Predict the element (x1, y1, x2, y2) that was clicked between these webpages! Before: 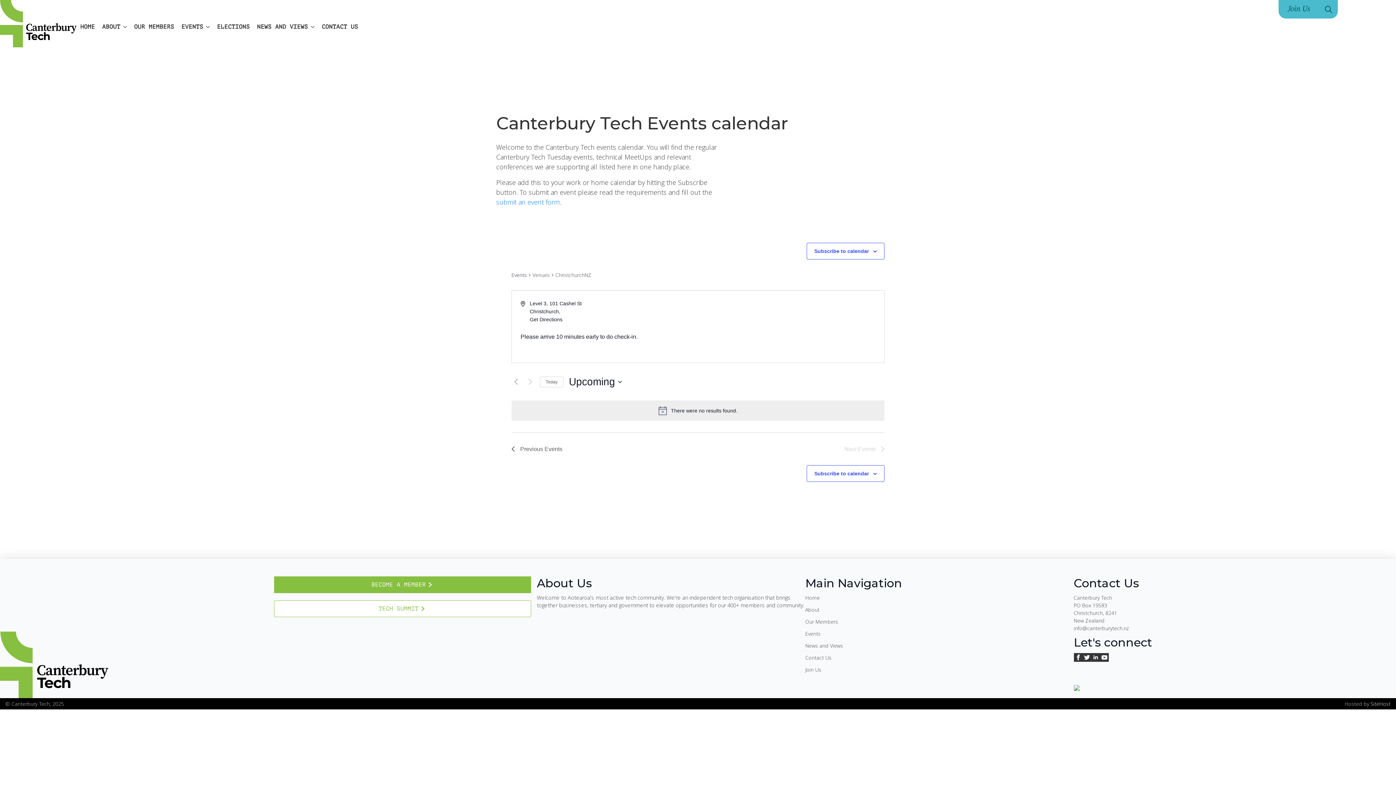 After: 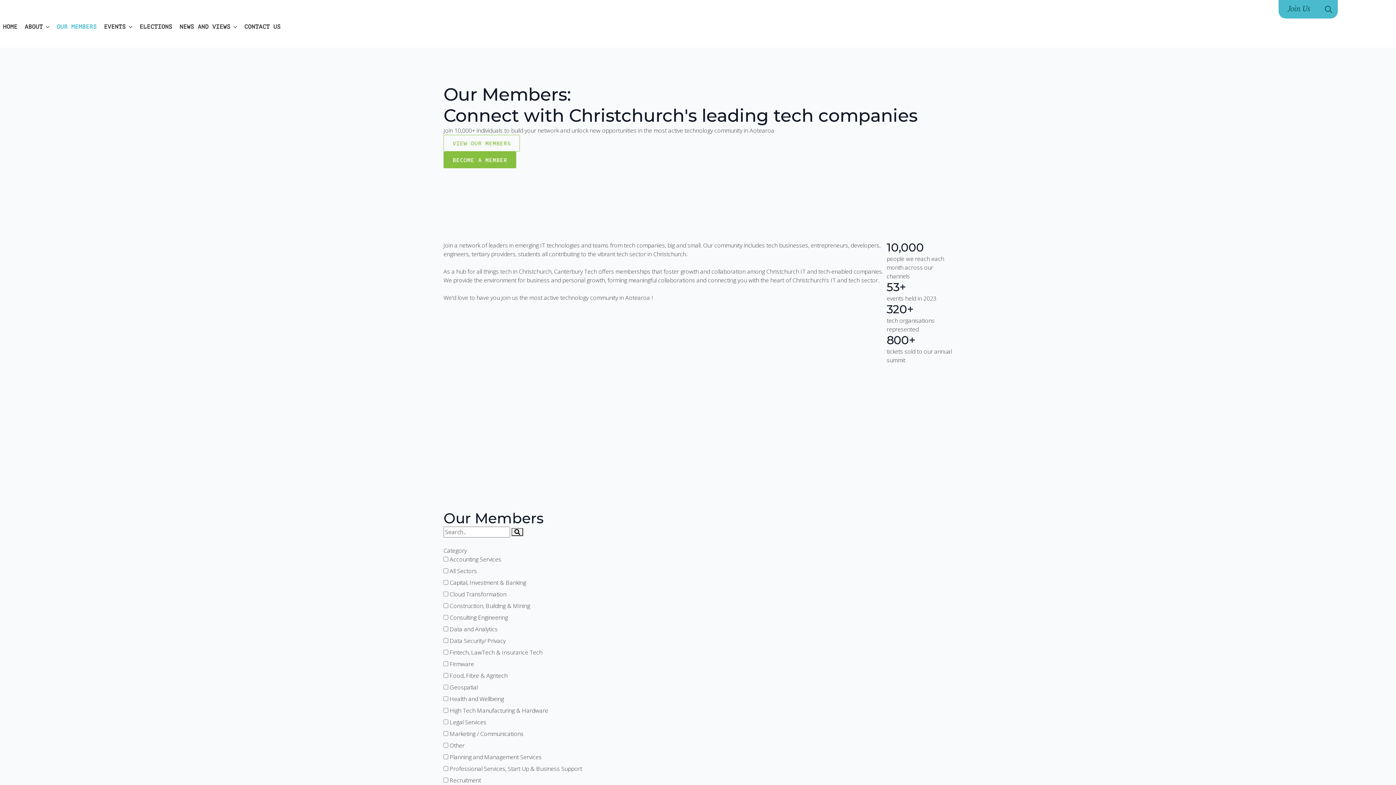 Action: label: Our Members bbox: (805, 618, 838, 625)